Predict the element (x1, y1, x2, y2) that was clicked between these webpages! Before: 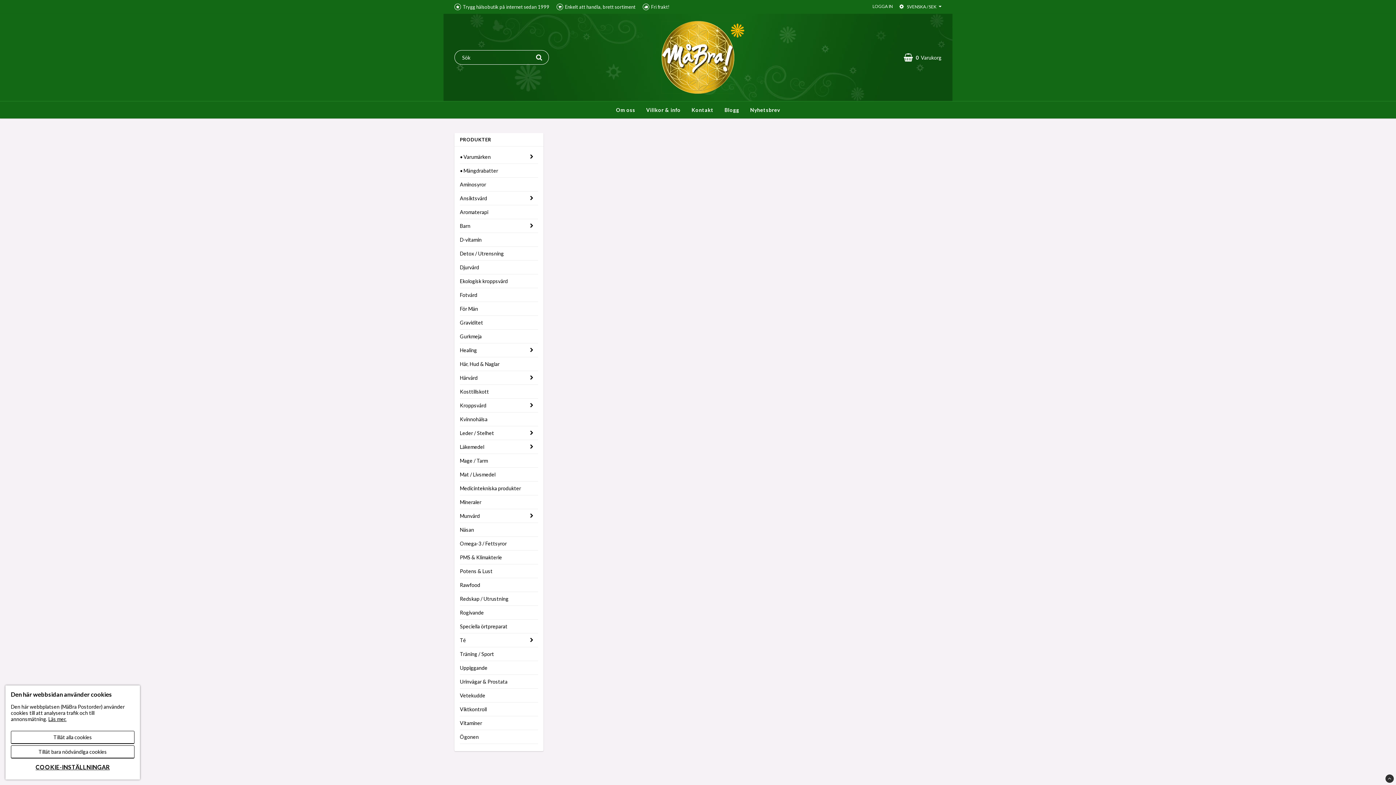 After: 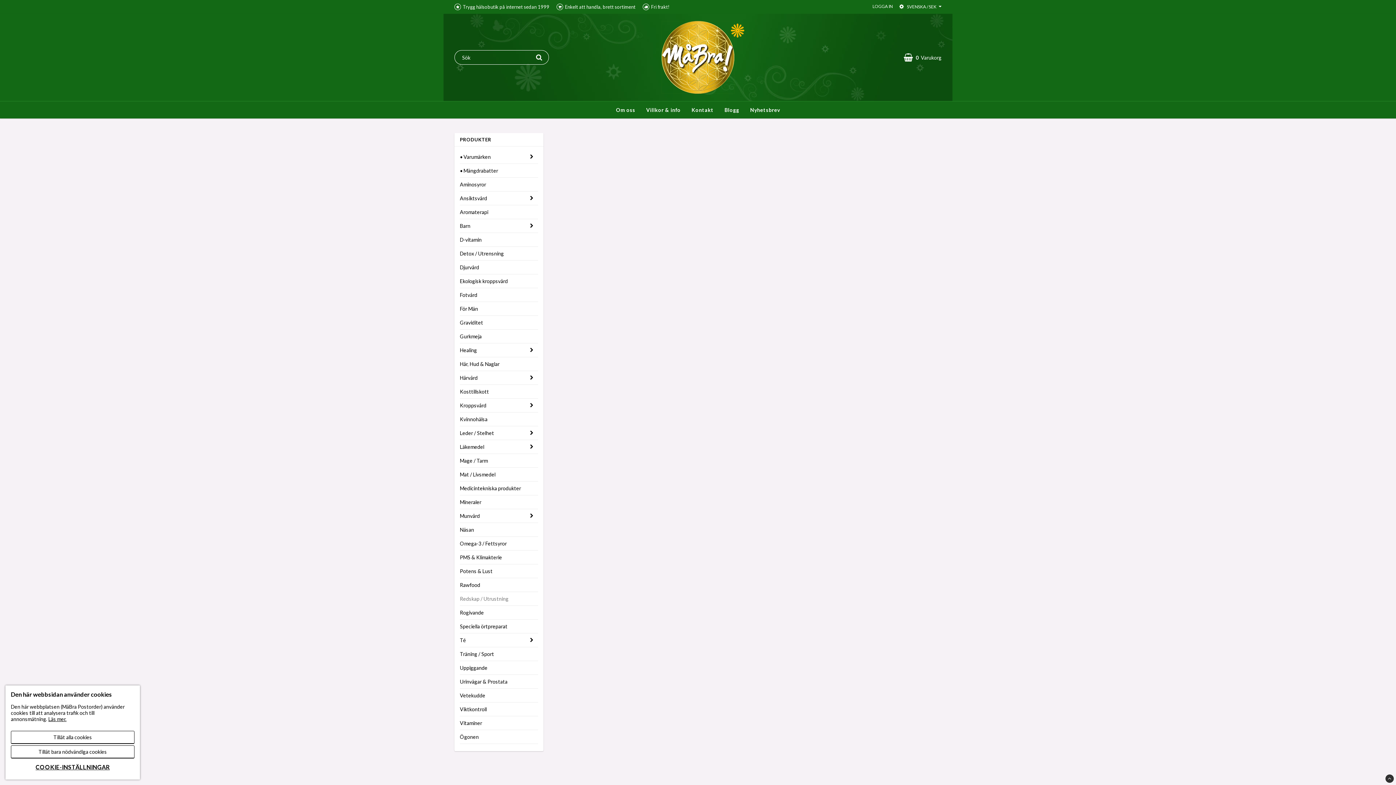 Action: label: Redskap / Utrustning bbox: (460, 592, 538, 605)